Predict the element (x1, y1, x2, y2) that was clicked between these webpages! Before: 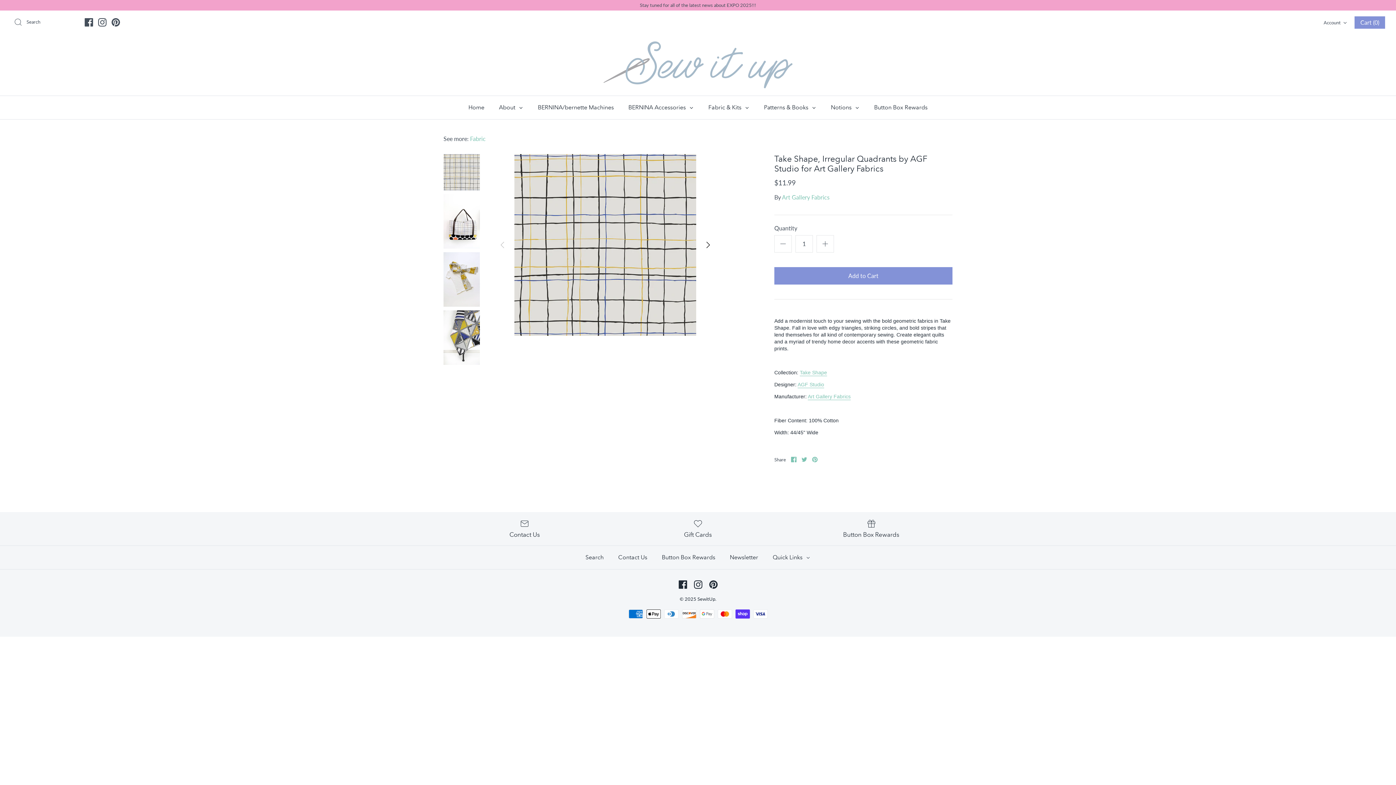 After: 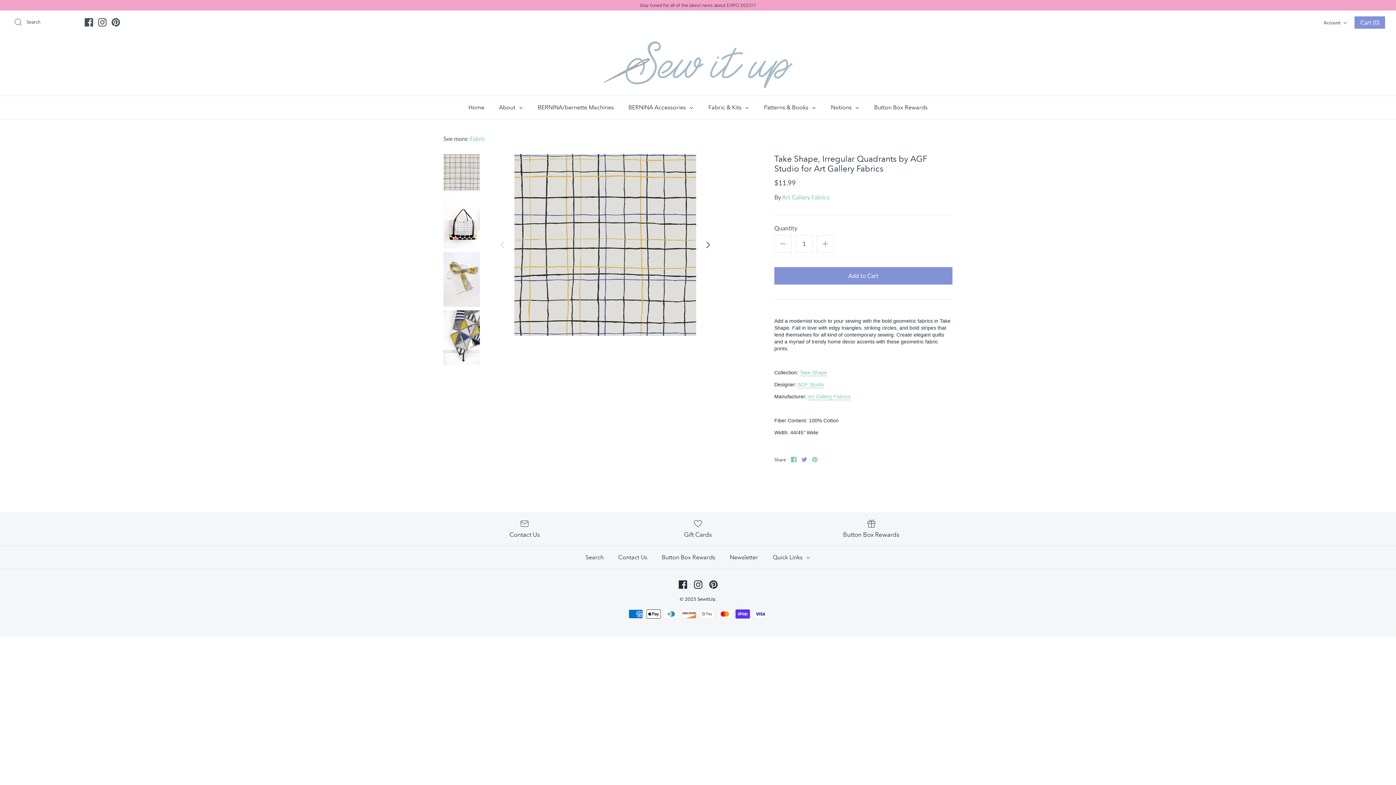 Action: bbox: (801, 457, 807, 462) label: Share on Twitter